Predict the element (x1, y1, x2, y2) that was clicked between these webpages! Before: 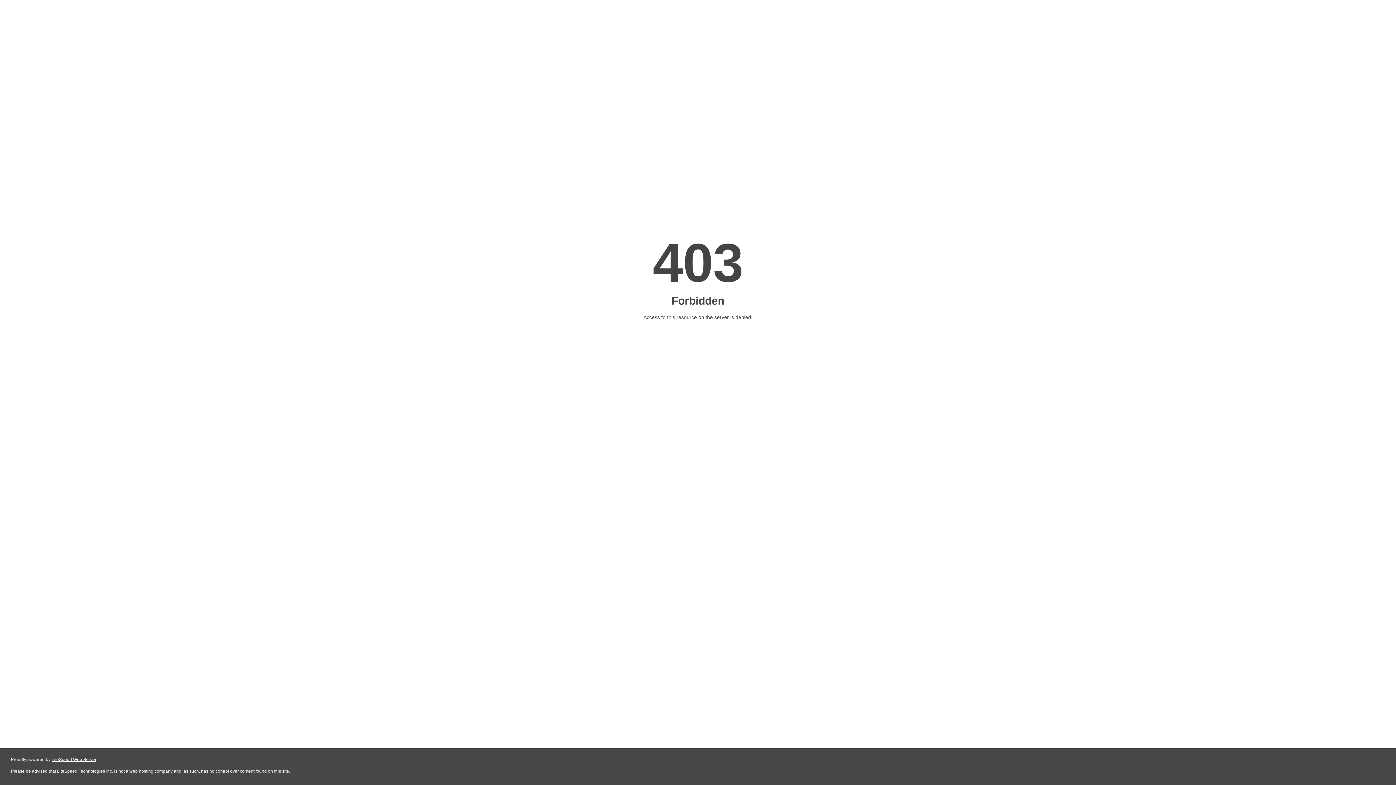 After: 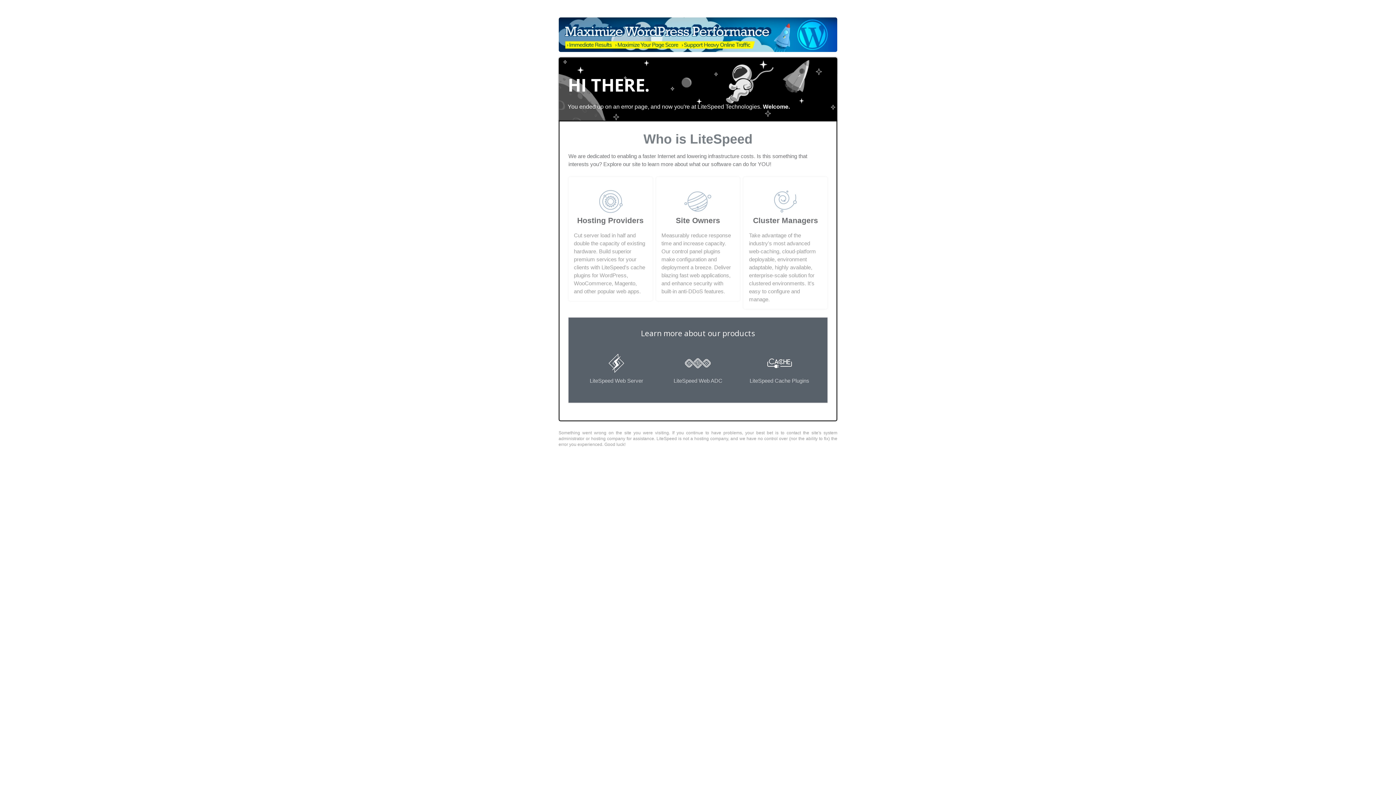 Action: bbox: (51, 757, 96, 762) label: LiteSpeed Web Server